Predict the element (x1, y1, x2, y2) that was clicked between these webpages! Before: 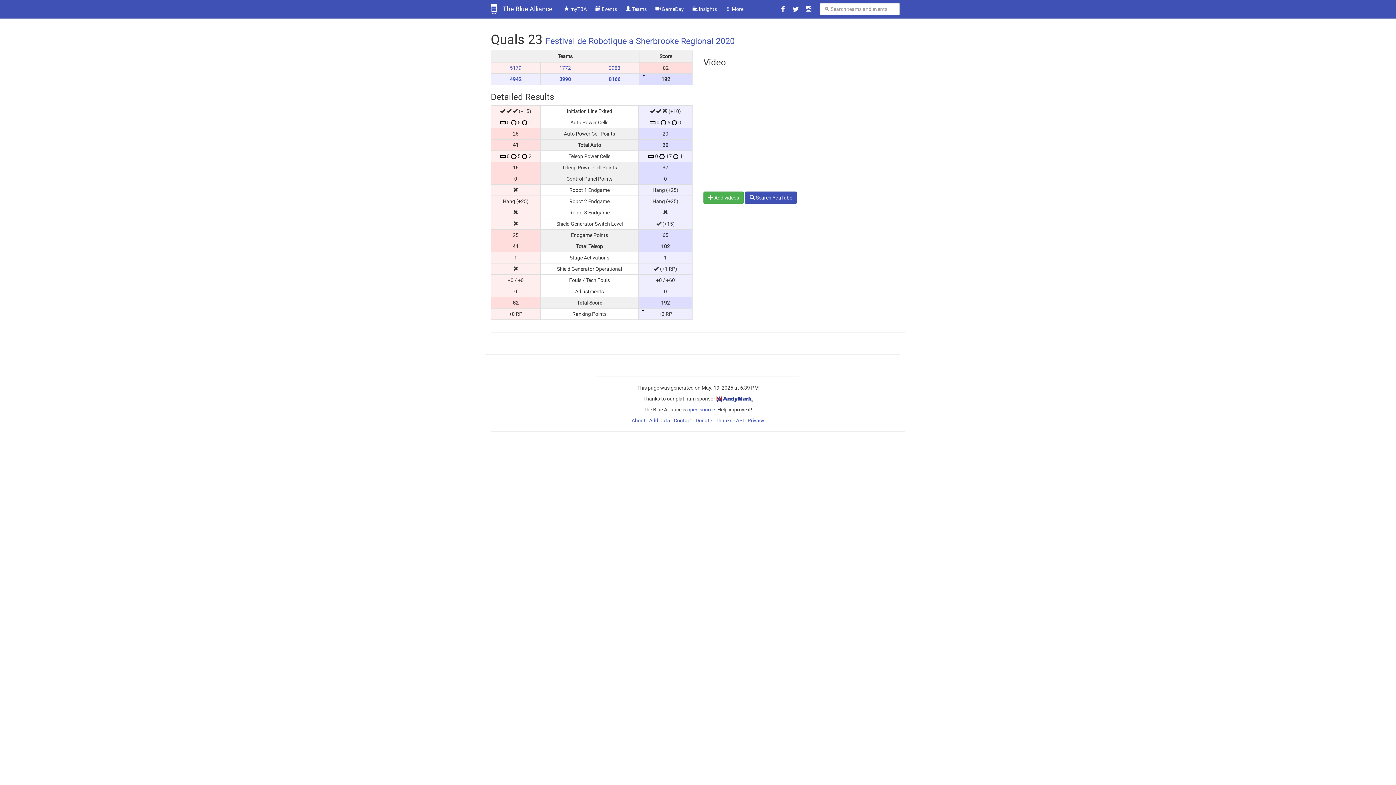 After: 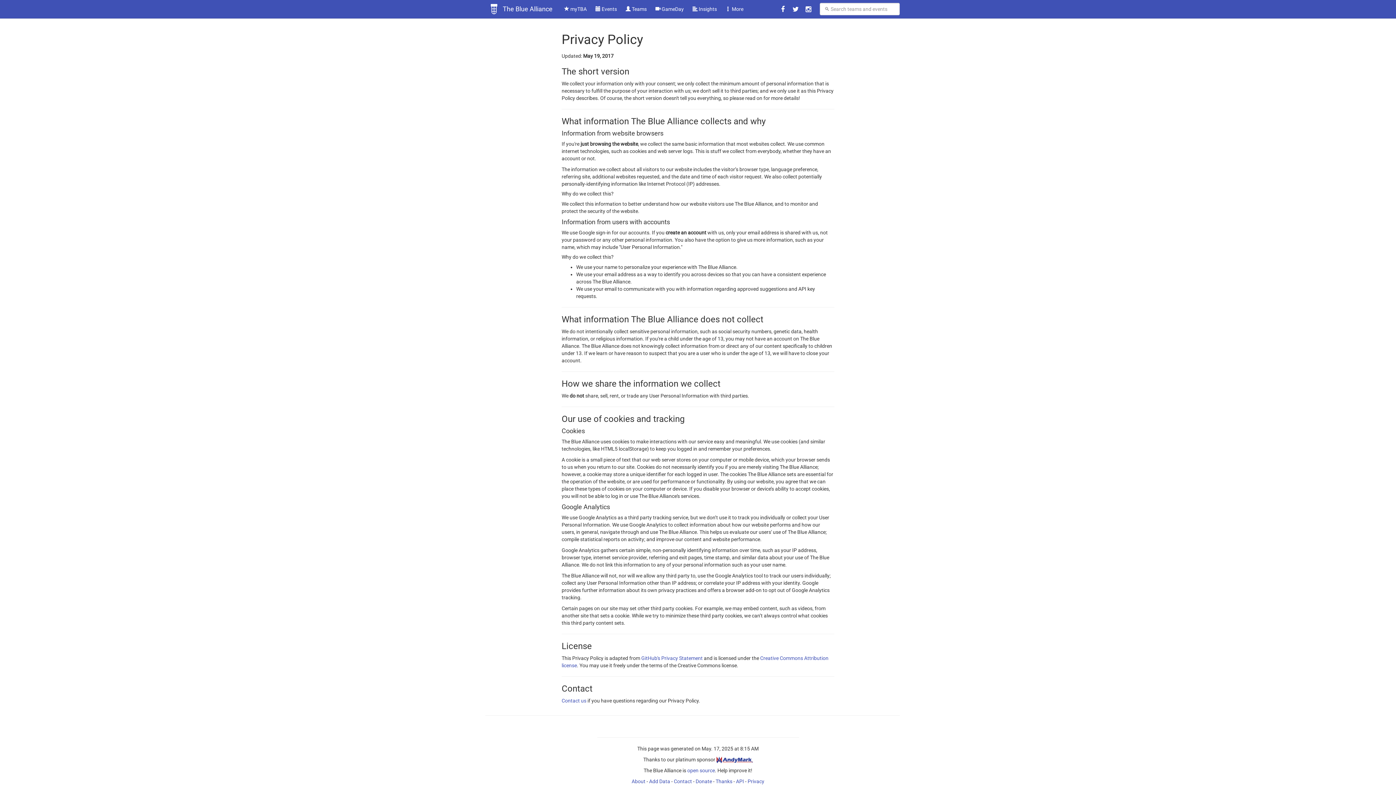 Action: bbox: (747, 417, 764, 423) label: Privacy